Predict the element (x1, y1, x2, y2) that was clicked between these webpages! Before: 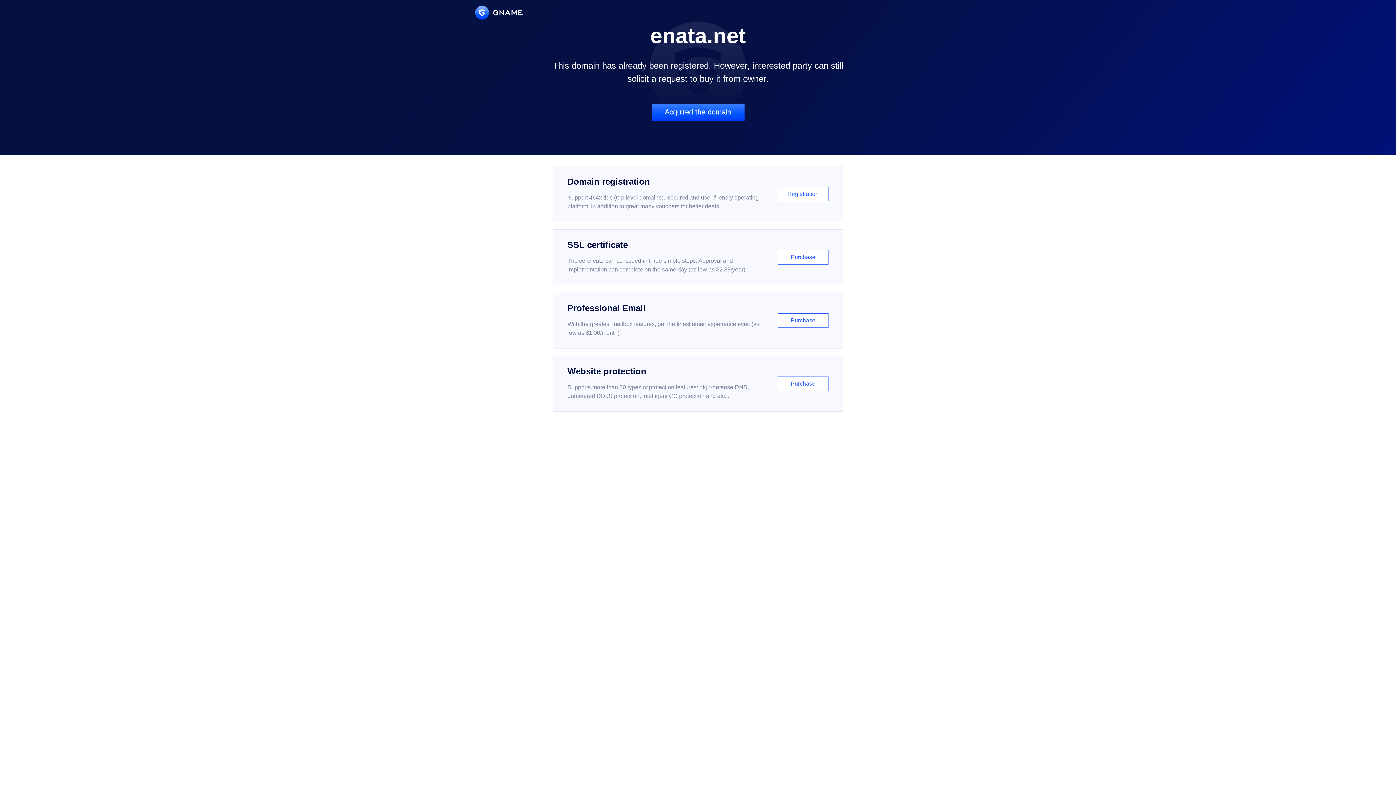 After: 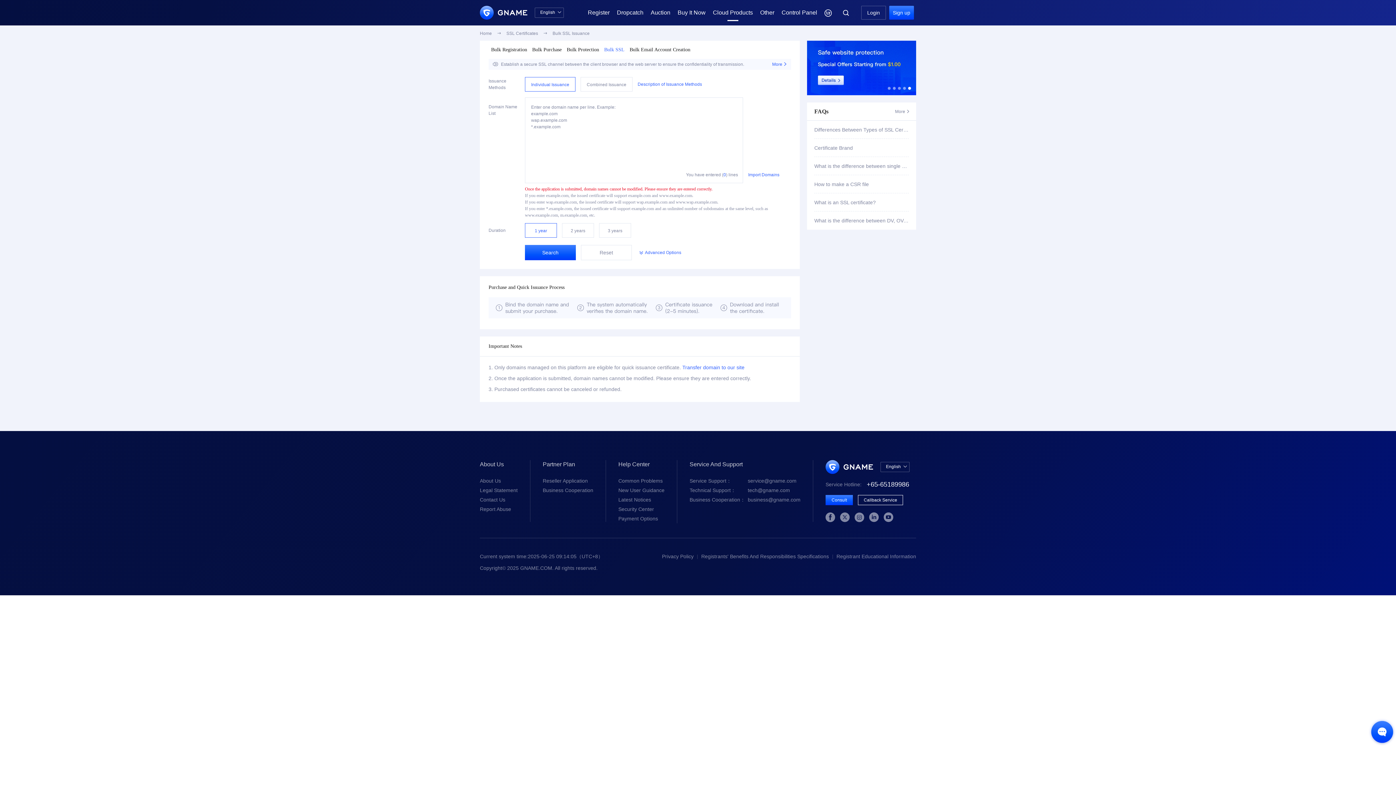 Action: label: SSL certificate

The certificate can be issued in three simple steps. Approval and implementation can complete on the same day (as low as $2.88/year)

Purchase bbox: (552, 229, 843, 285)